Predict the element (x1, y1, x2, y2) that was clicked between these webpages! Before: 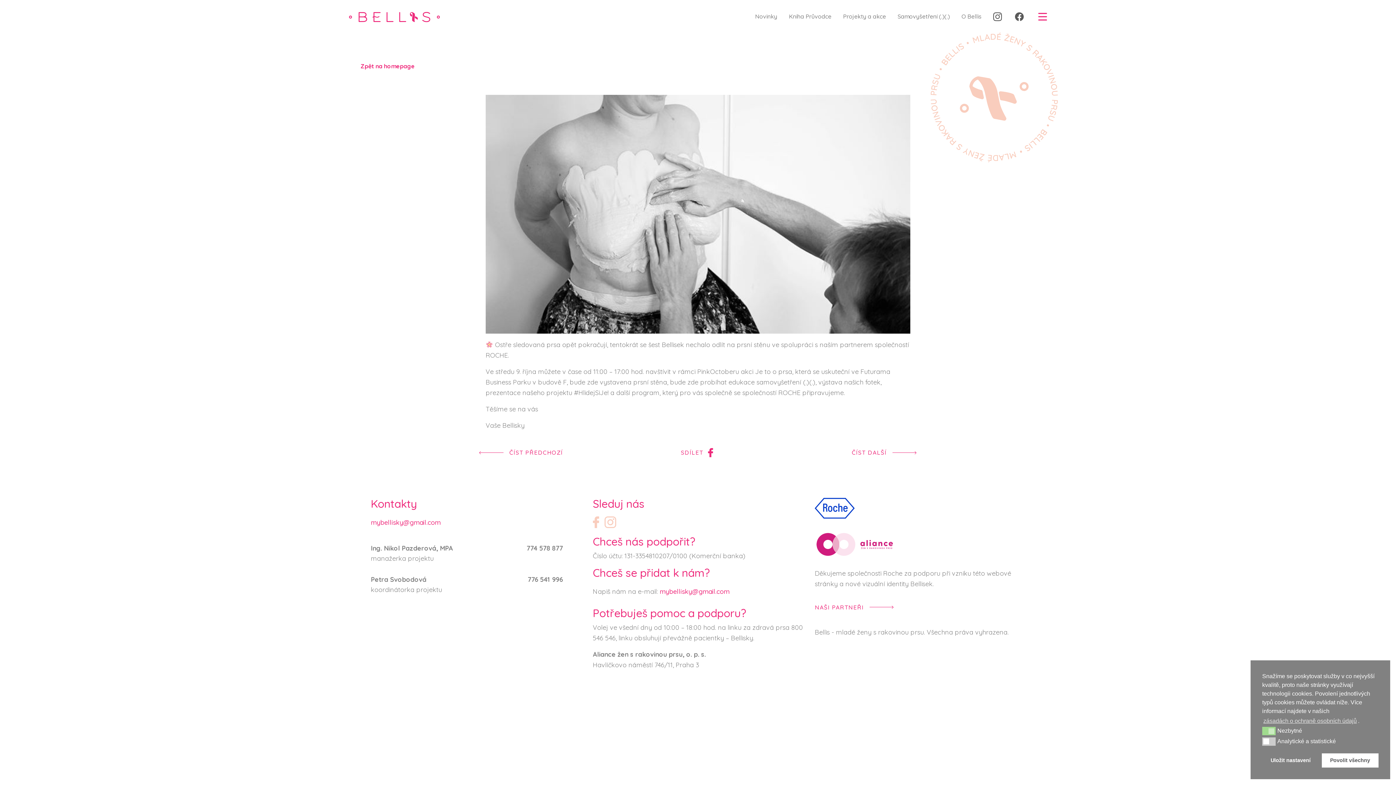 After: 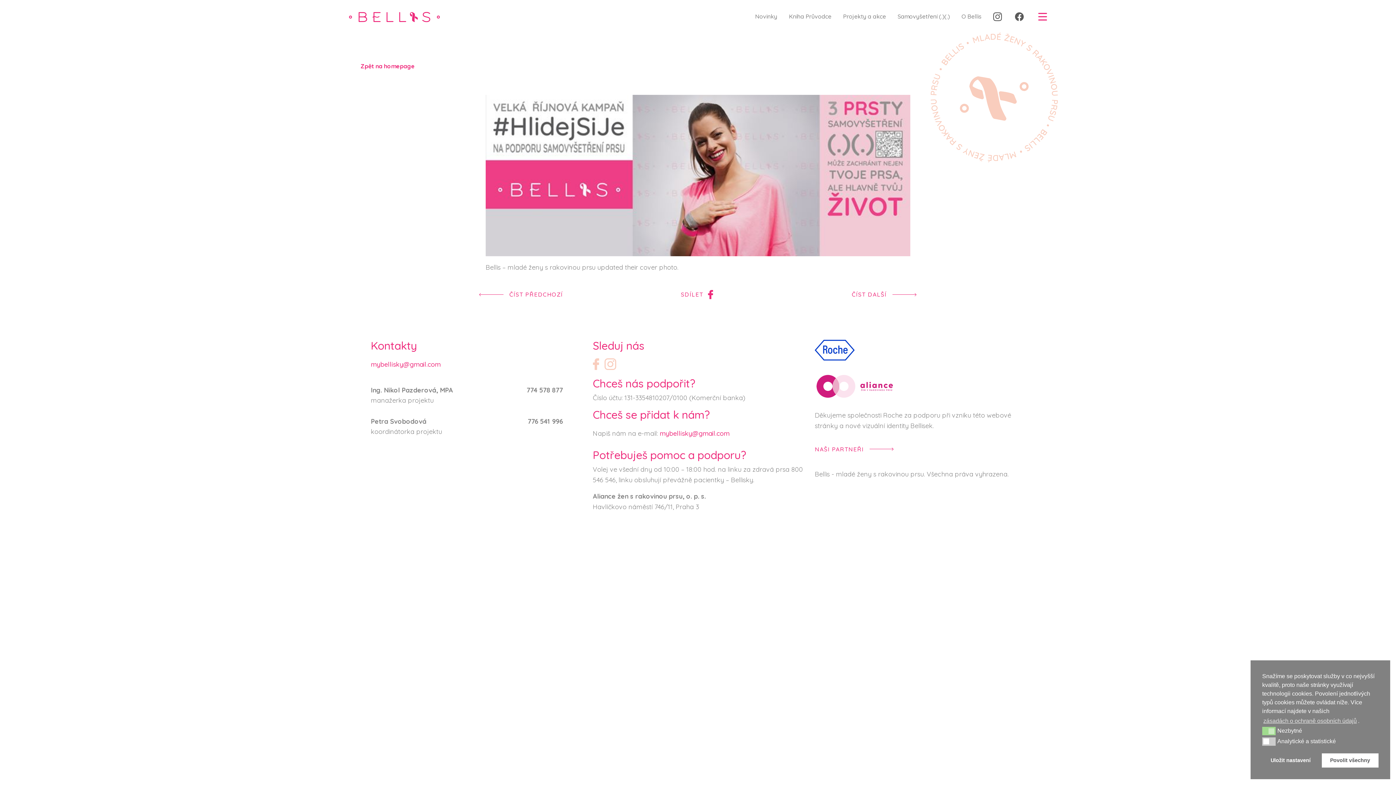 Action: label: ČÍST DALŠÍ bbox: (751, 448, 910, 457)